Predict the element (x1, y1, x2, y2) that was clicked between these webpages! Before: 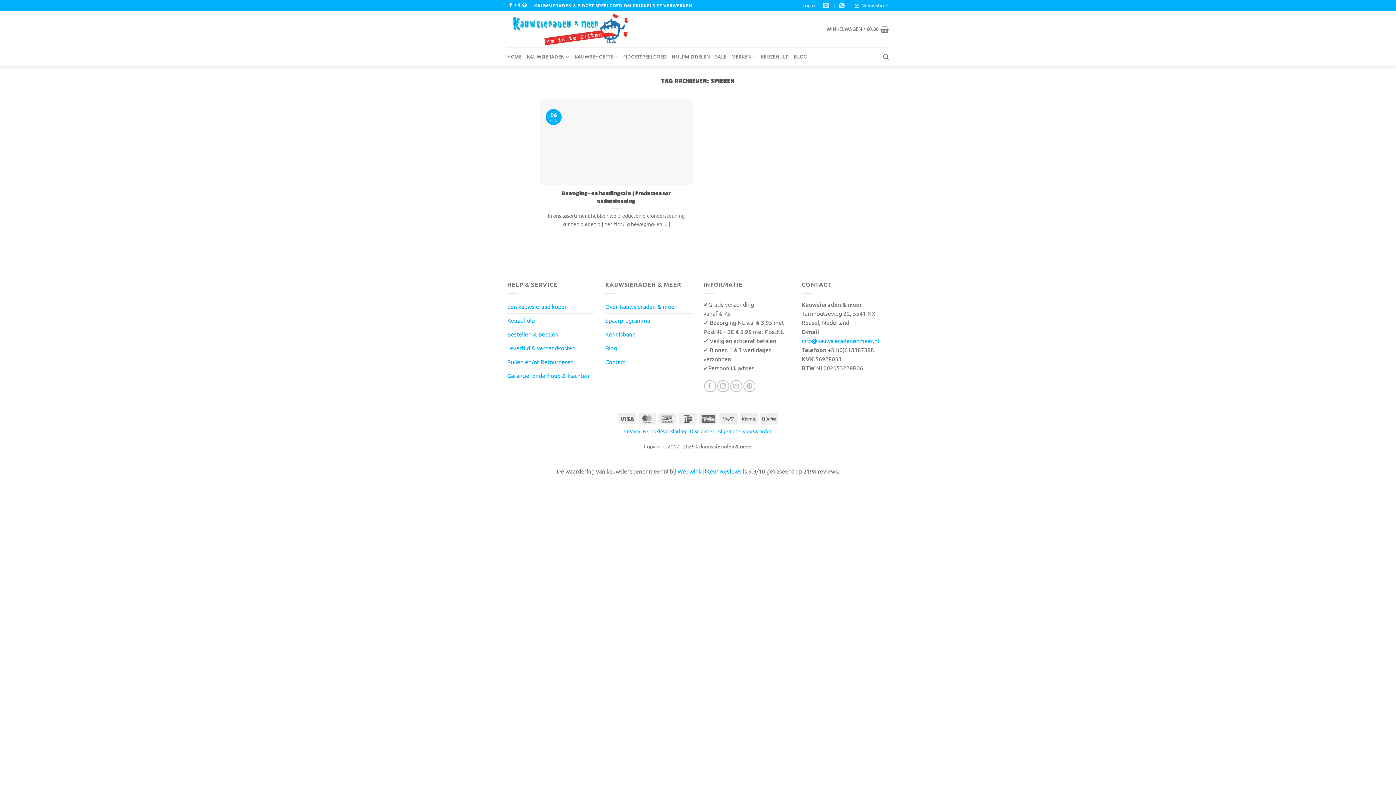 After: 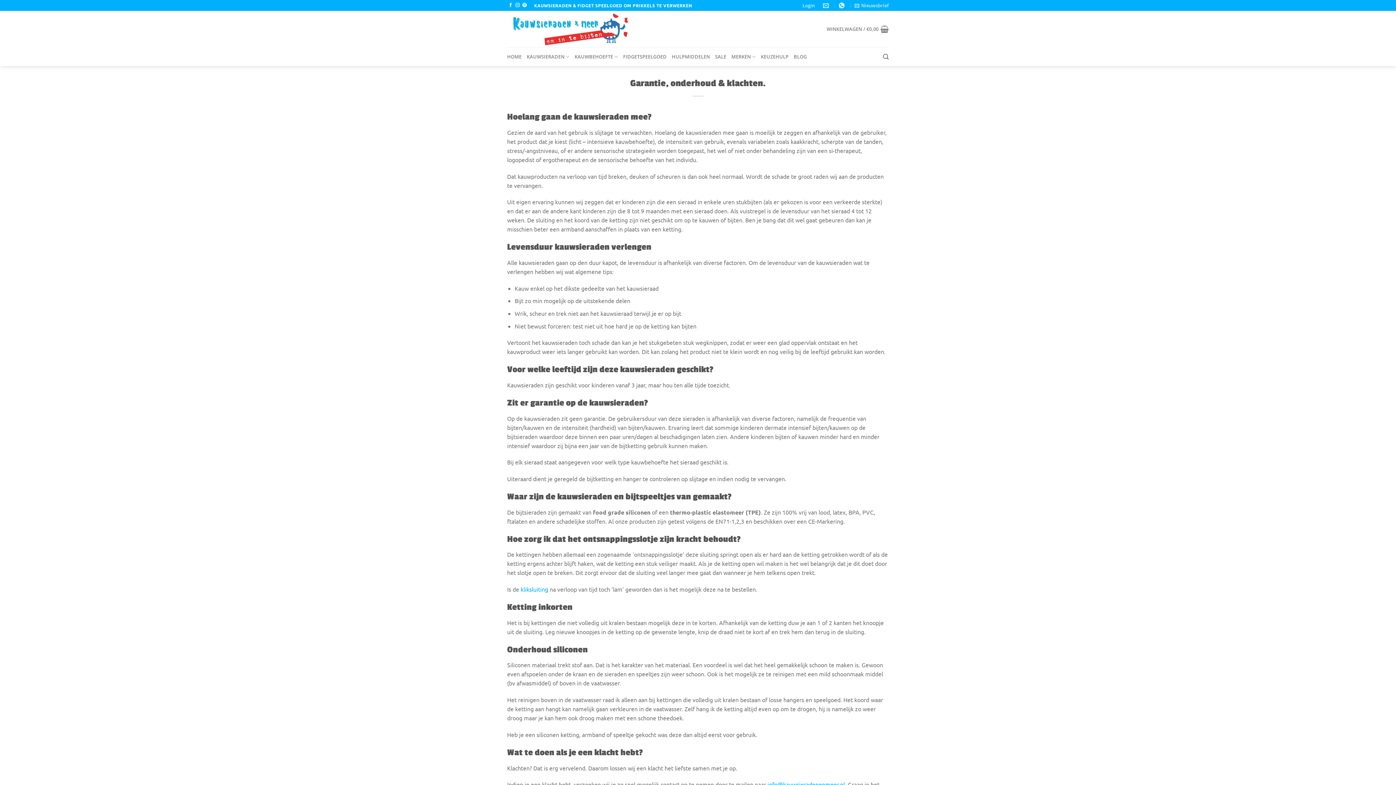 Action: label: Garantie, onderhoud & klachten. bbox: (507, 369, 590, 382)